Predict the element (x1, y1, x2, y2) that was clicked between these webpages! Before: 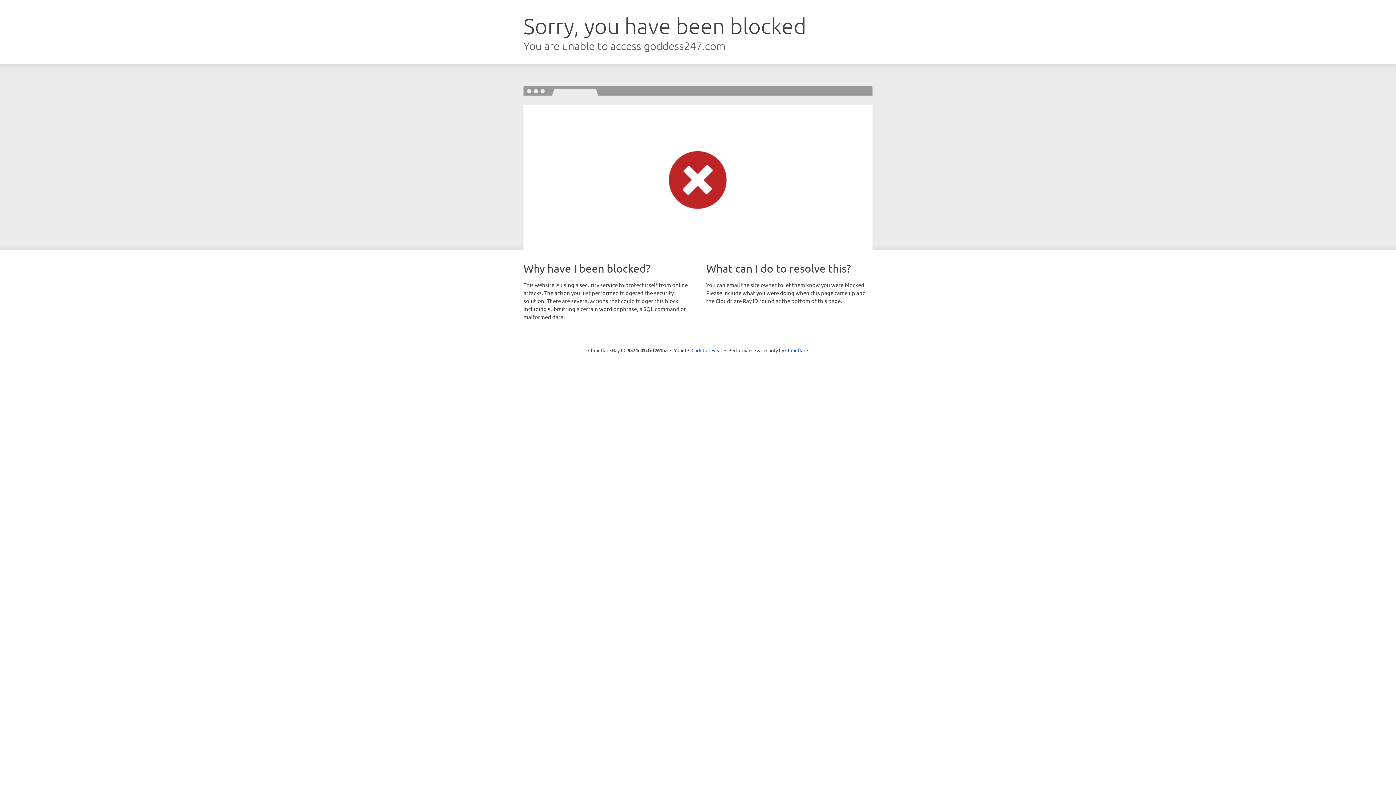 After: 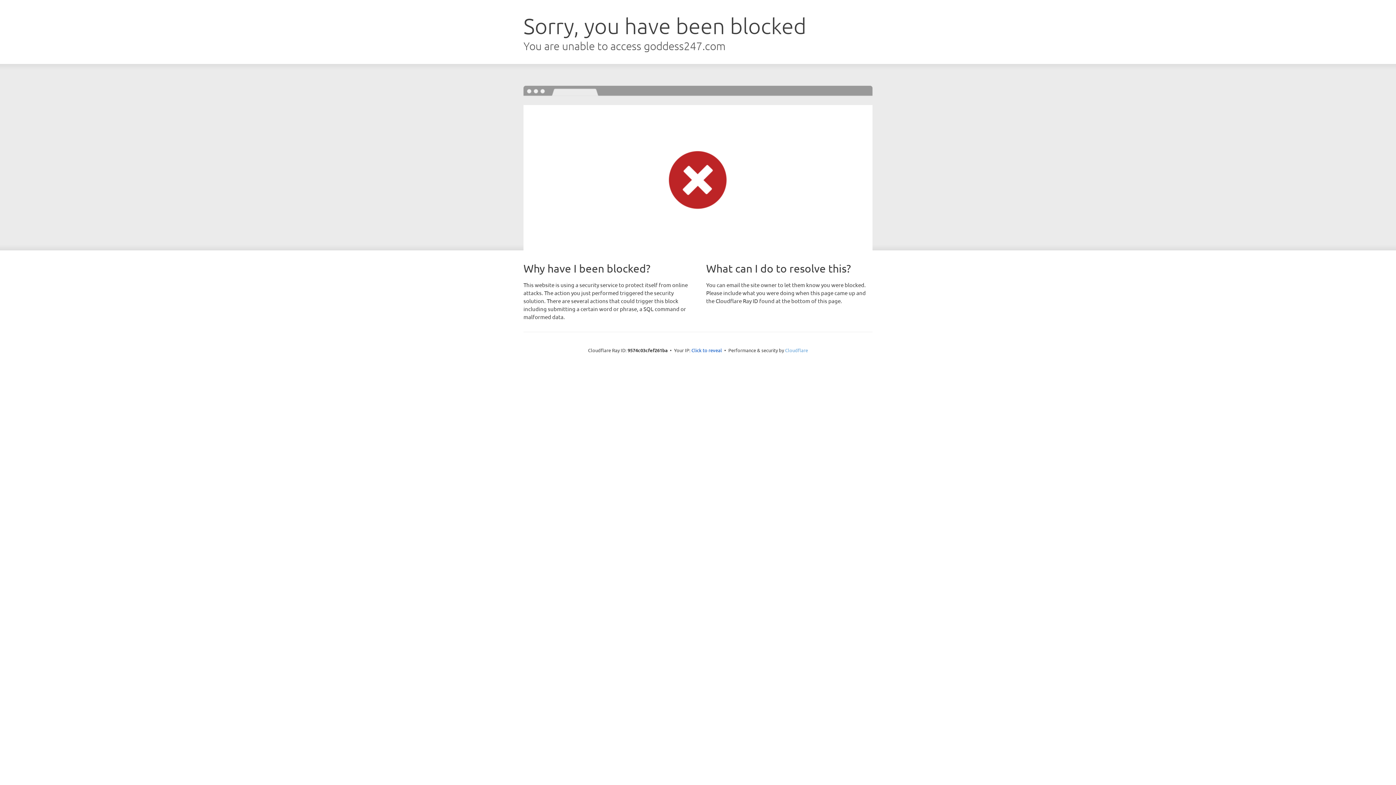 Action: label: Cloudflare bbox: (785, 347, 808, 353)